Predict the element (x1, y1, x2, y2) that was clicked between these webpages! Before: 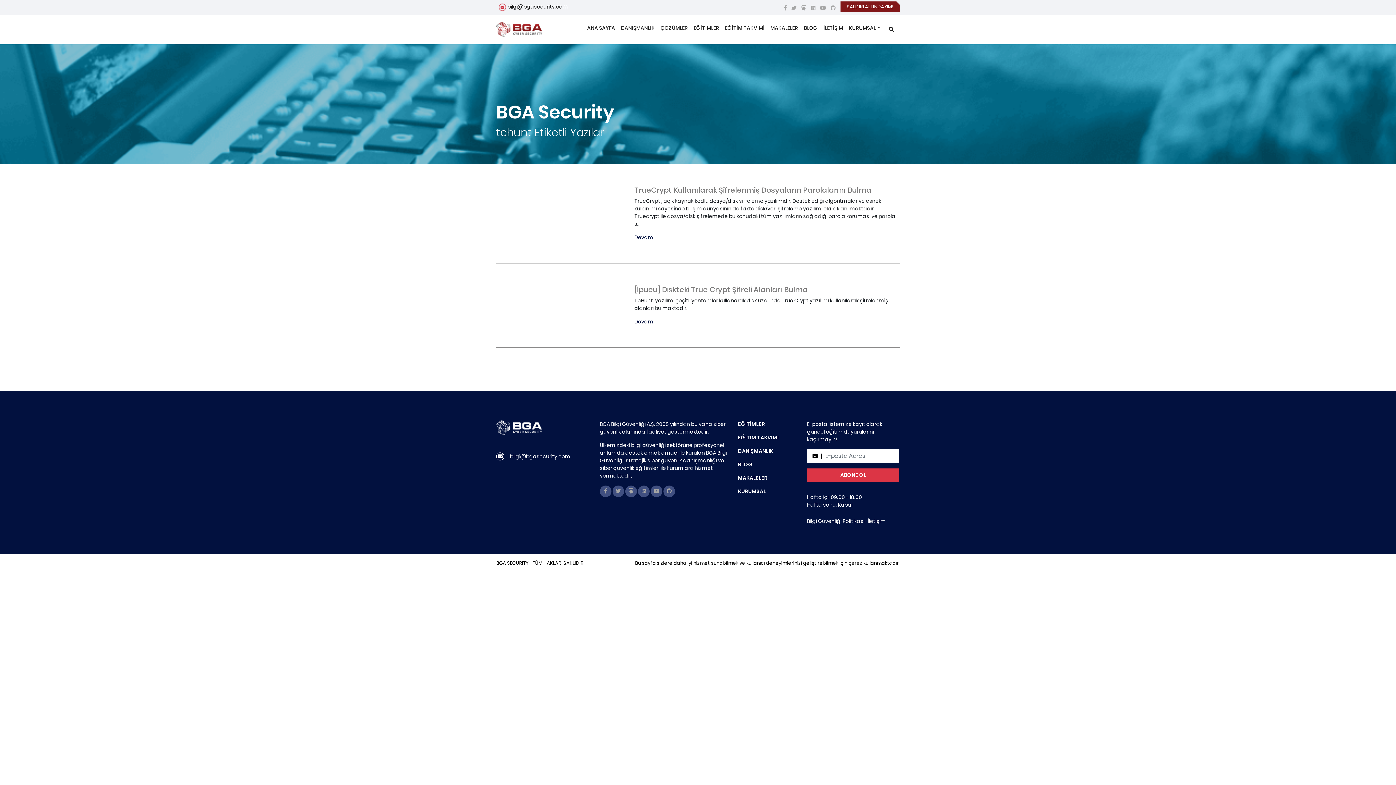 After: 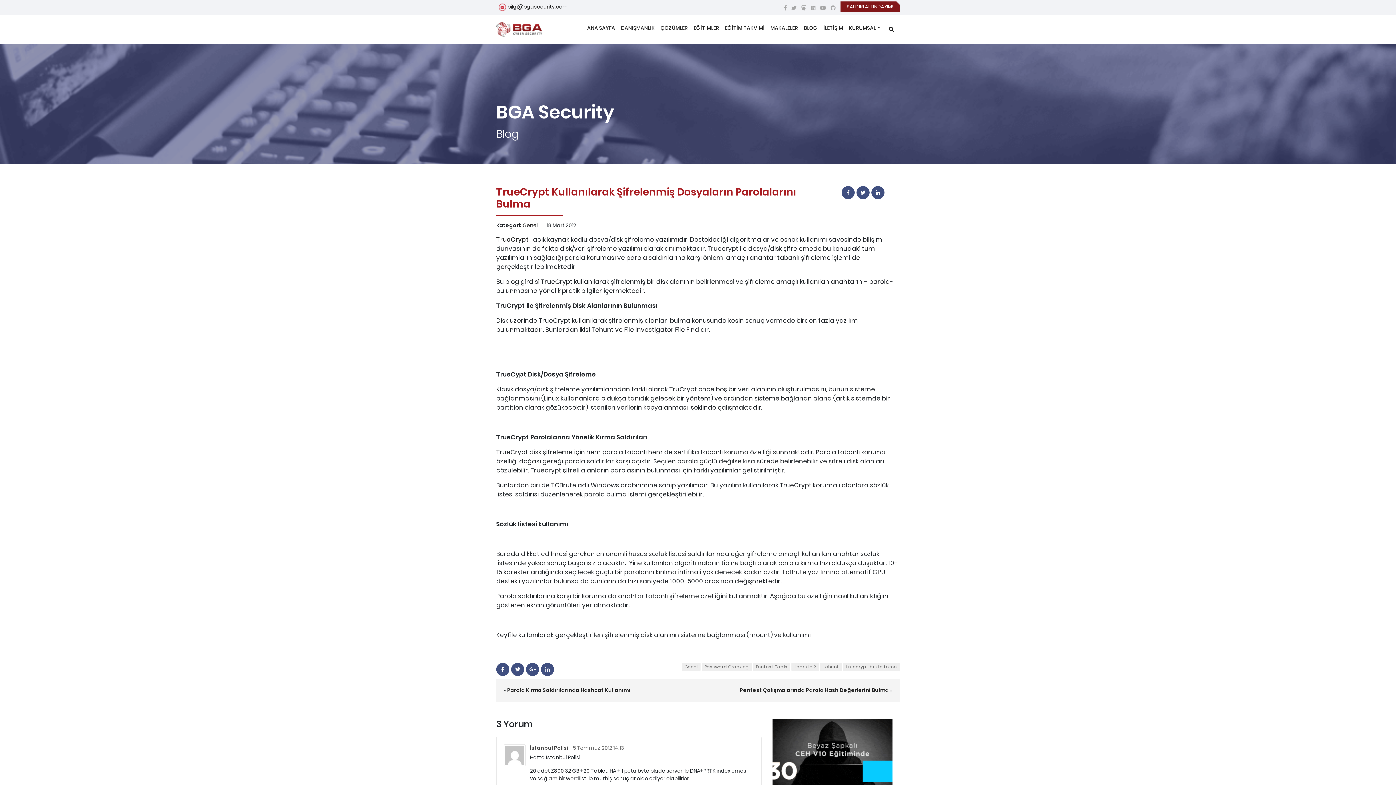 Action: bbox: (634, 185, 871, 195) label: TrueCrypt Kullanılarak Şifrelenmiş Dosyaların Parolalarını Bulma